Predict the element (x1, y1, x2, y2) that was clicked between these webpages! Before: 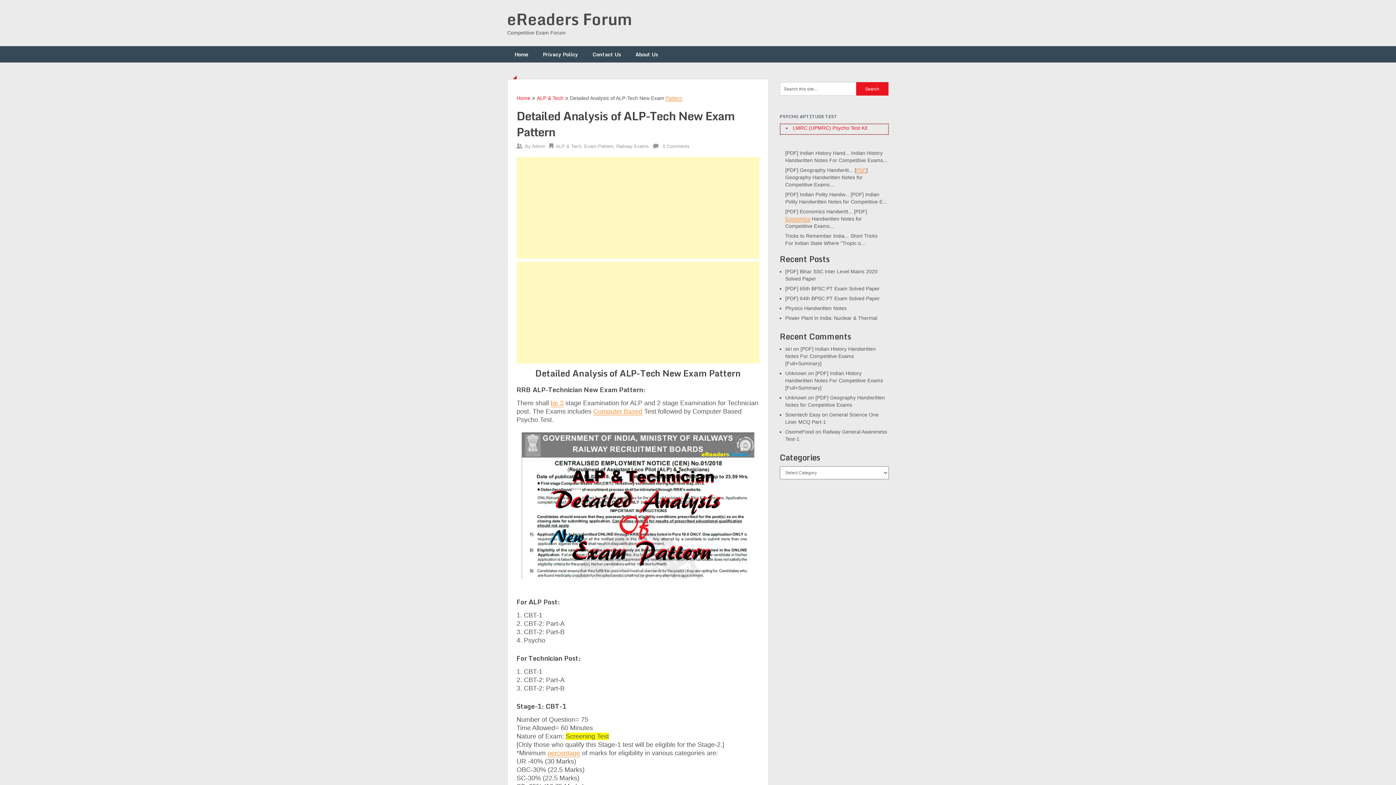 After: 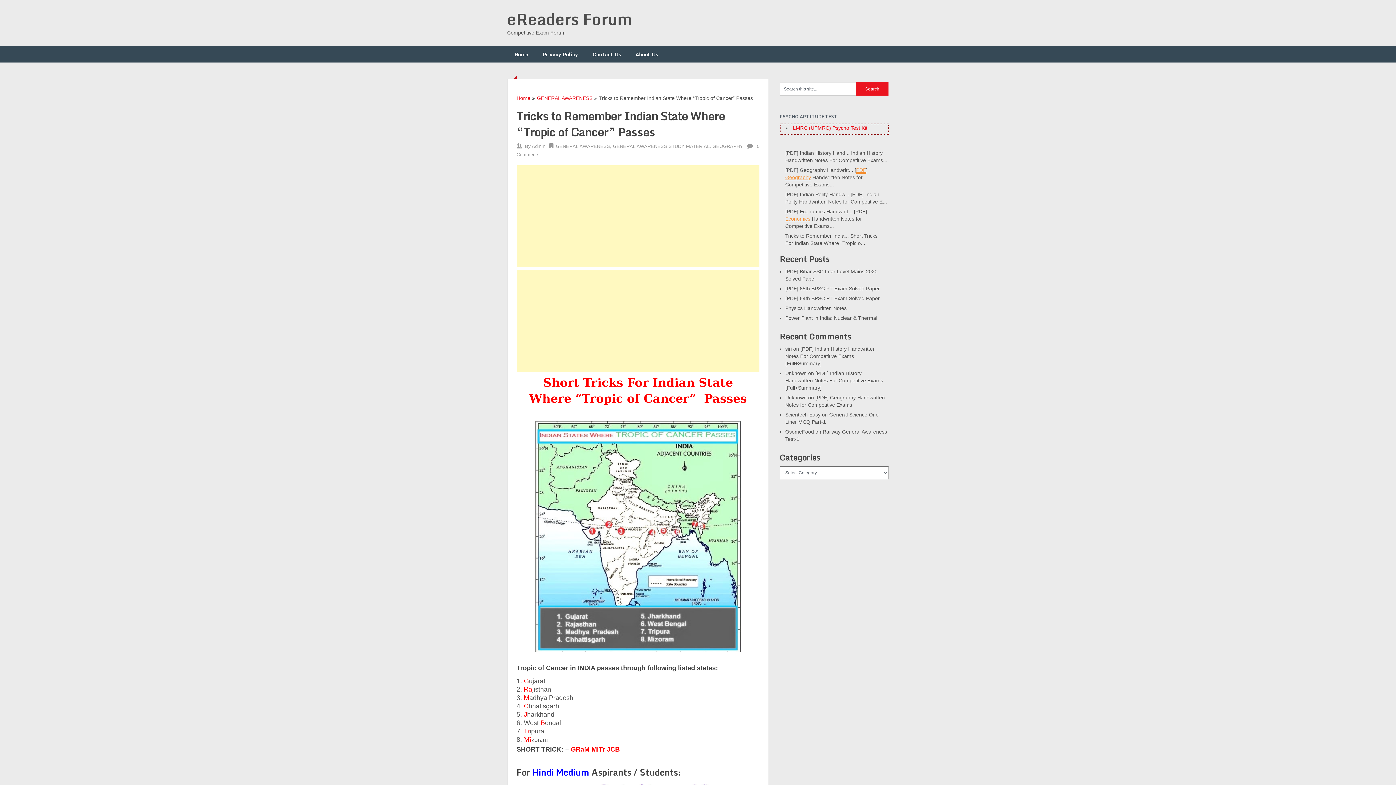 Action: label: Tricks to Remember India... bbox: (785, 233, 849, 238)